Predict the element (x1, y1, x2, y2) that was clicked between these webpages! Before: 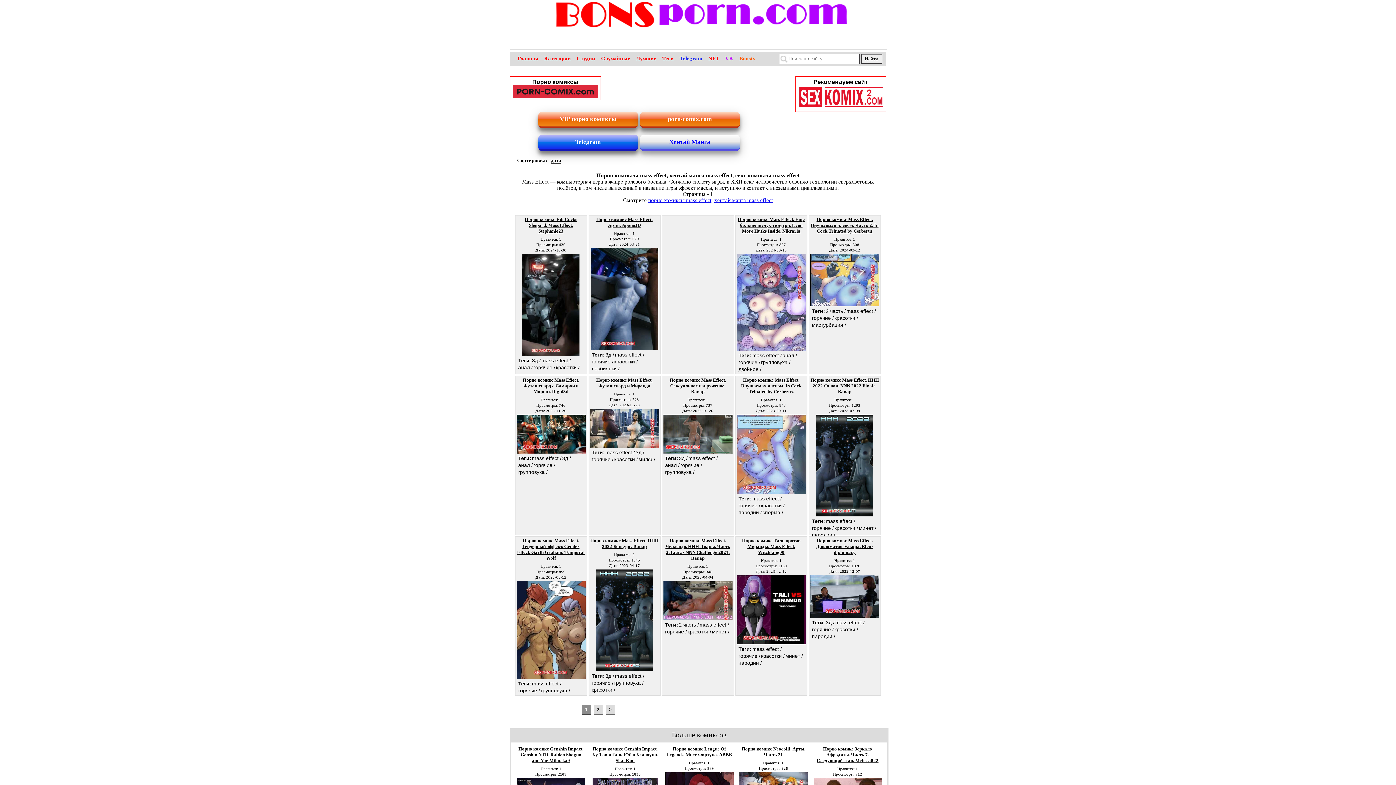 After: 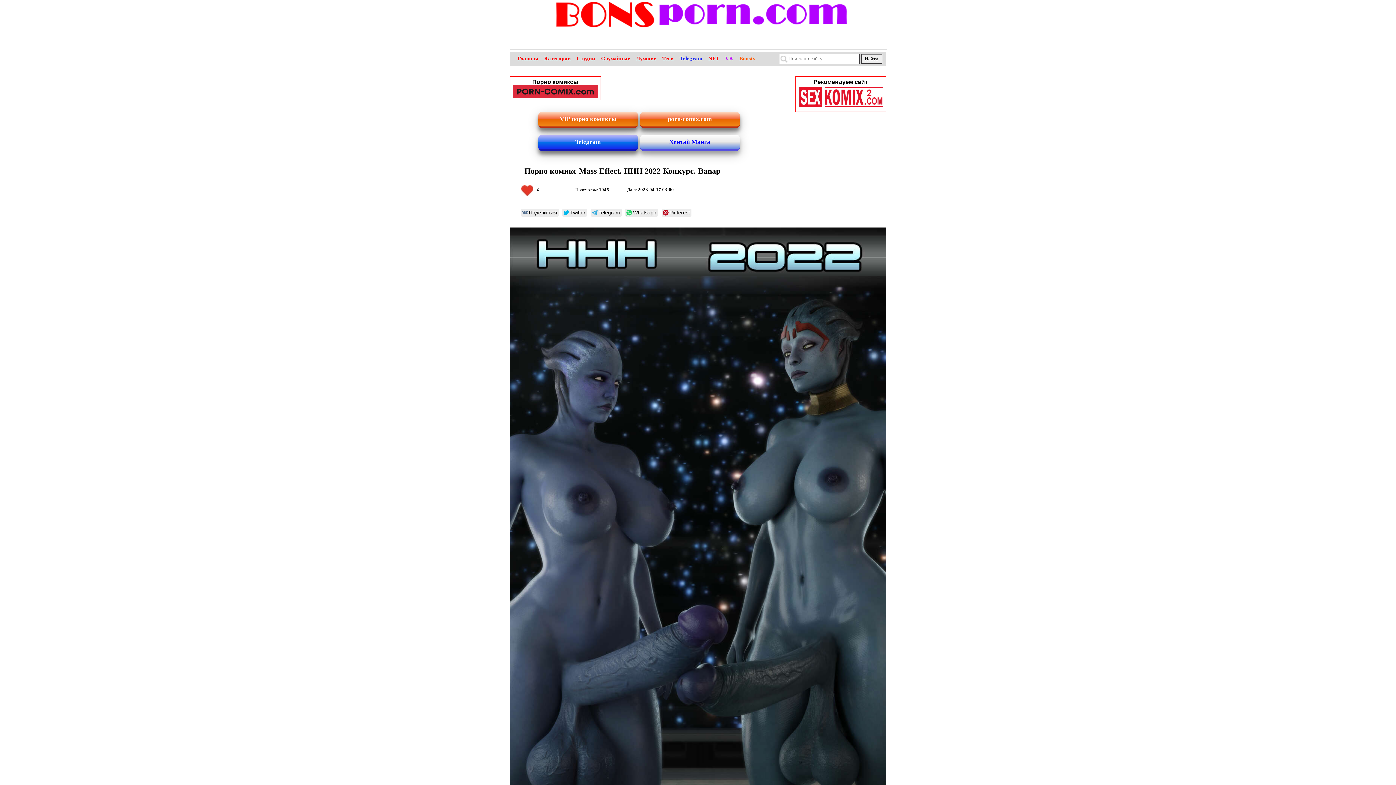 Action: label: Порно комикс Mass Effect. ННН 2022 Конкурс. Banap bbox: (590, 538, 658, 549)